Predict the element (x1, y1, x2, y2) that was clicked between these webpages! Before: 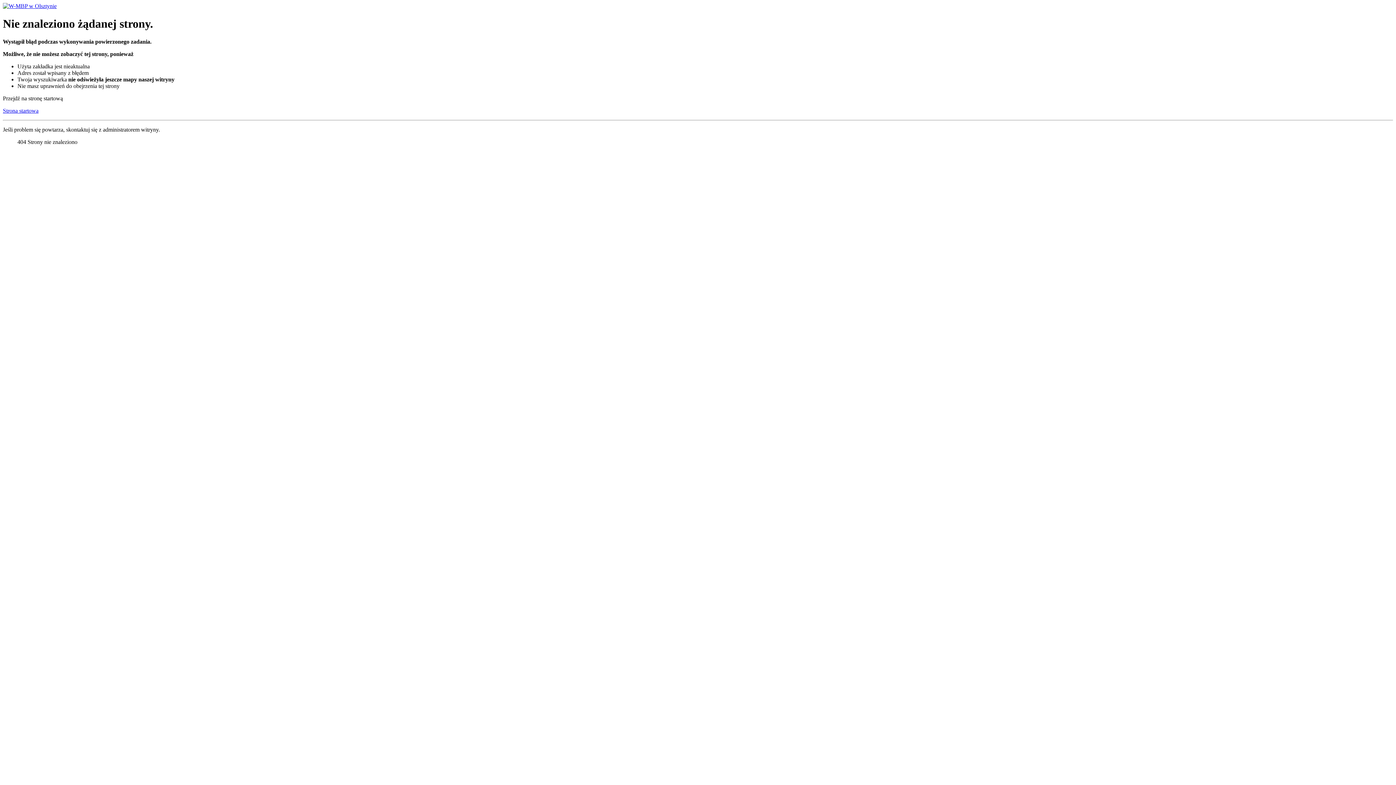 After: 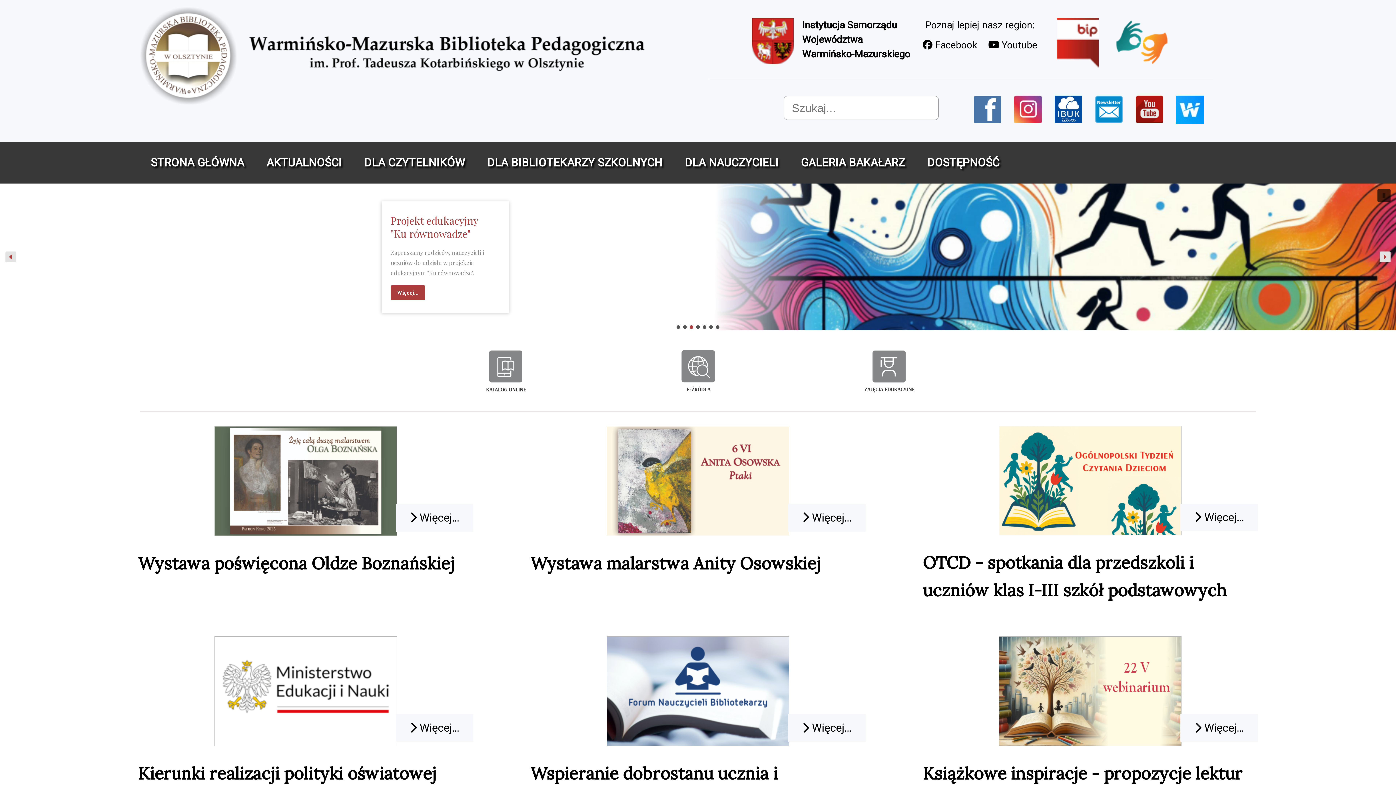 Action: bbox: (2, 107, 38, 113) label: Strona startowa